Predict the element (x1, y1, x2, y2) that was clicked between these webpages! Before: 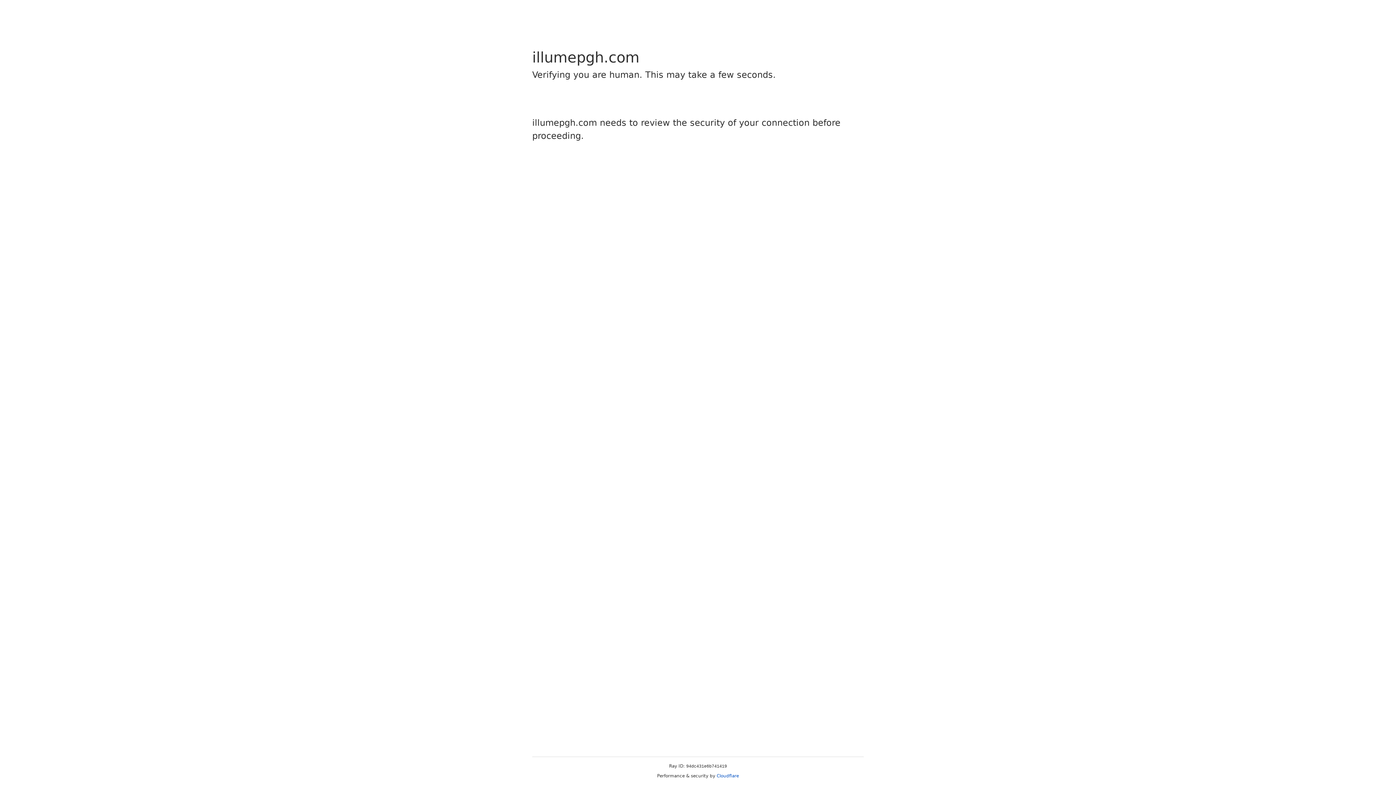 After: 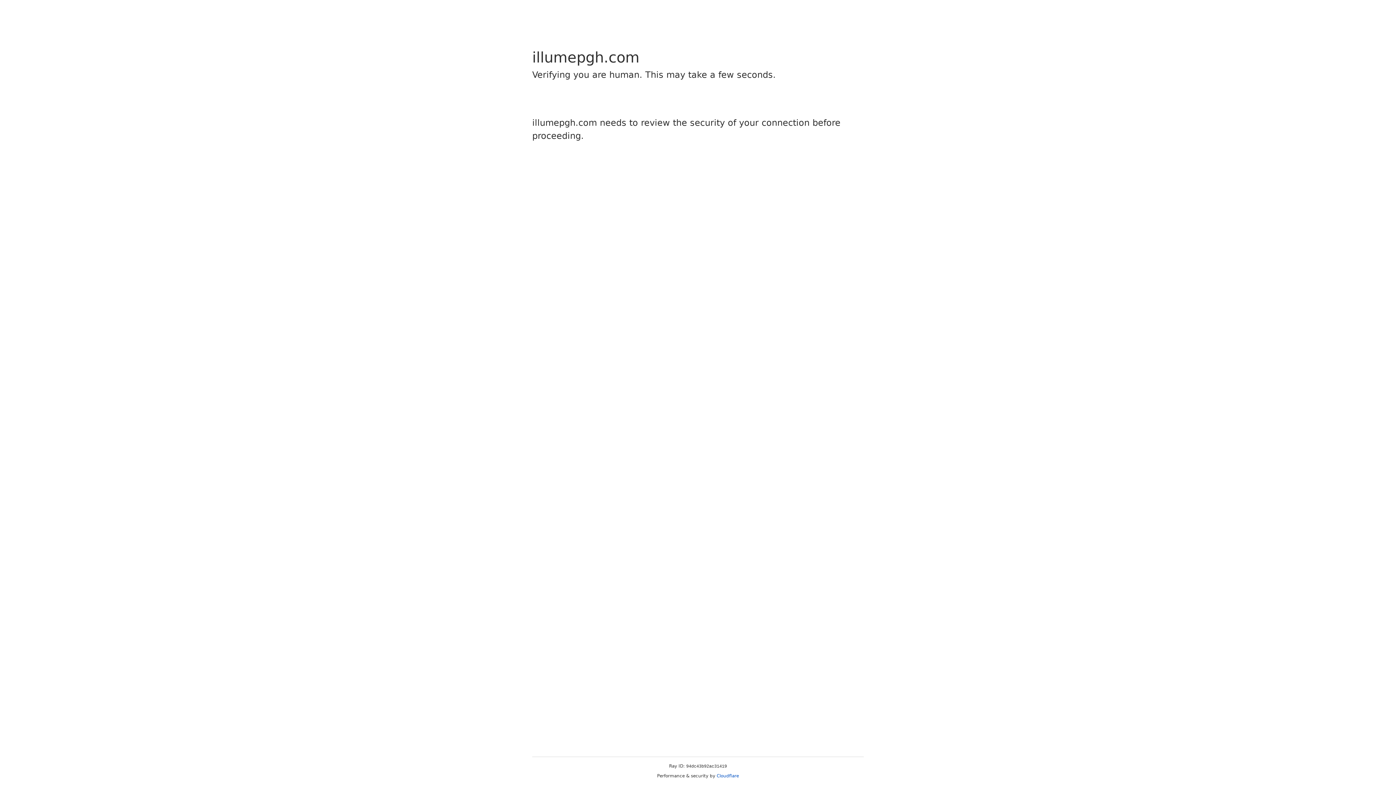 Action: bbox: (716, 773, 739, 778) label: Cloudflare